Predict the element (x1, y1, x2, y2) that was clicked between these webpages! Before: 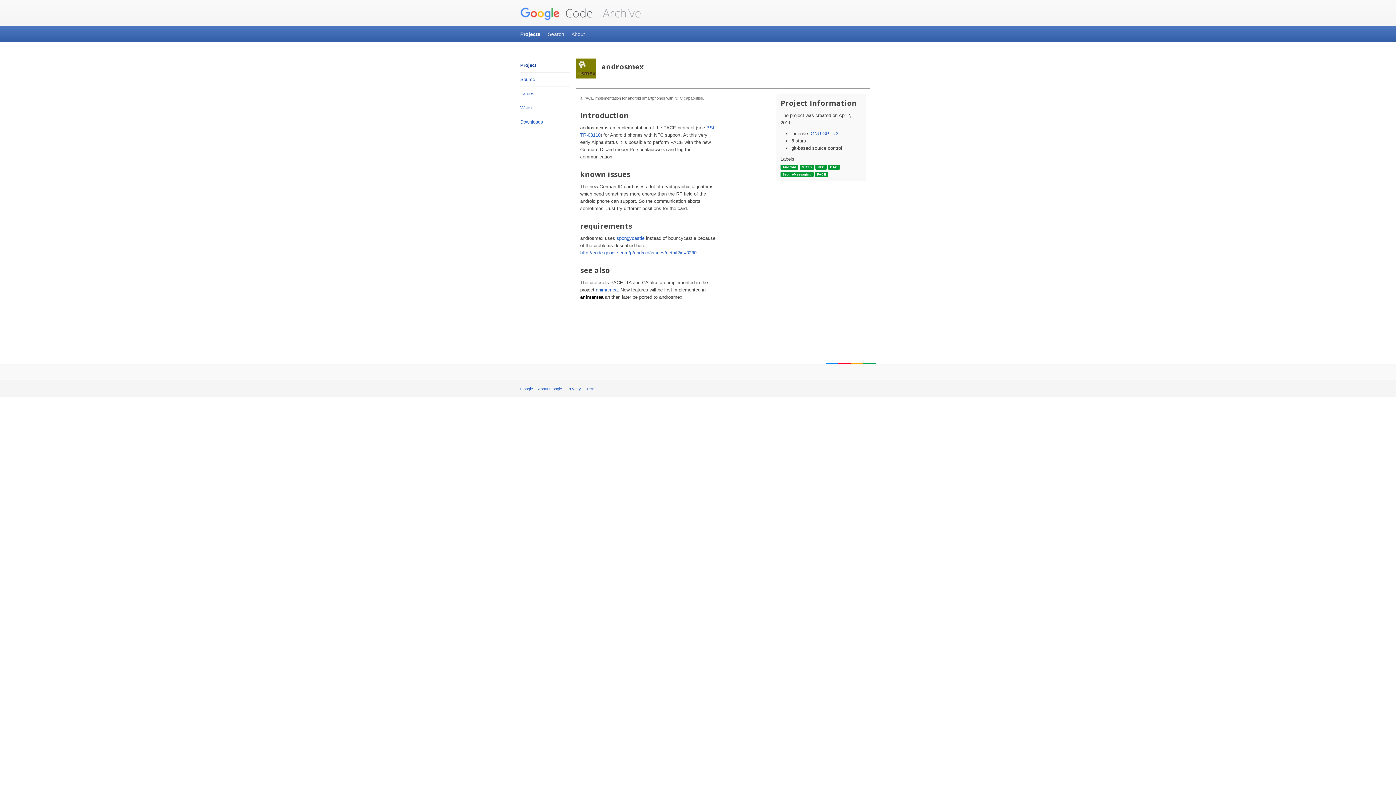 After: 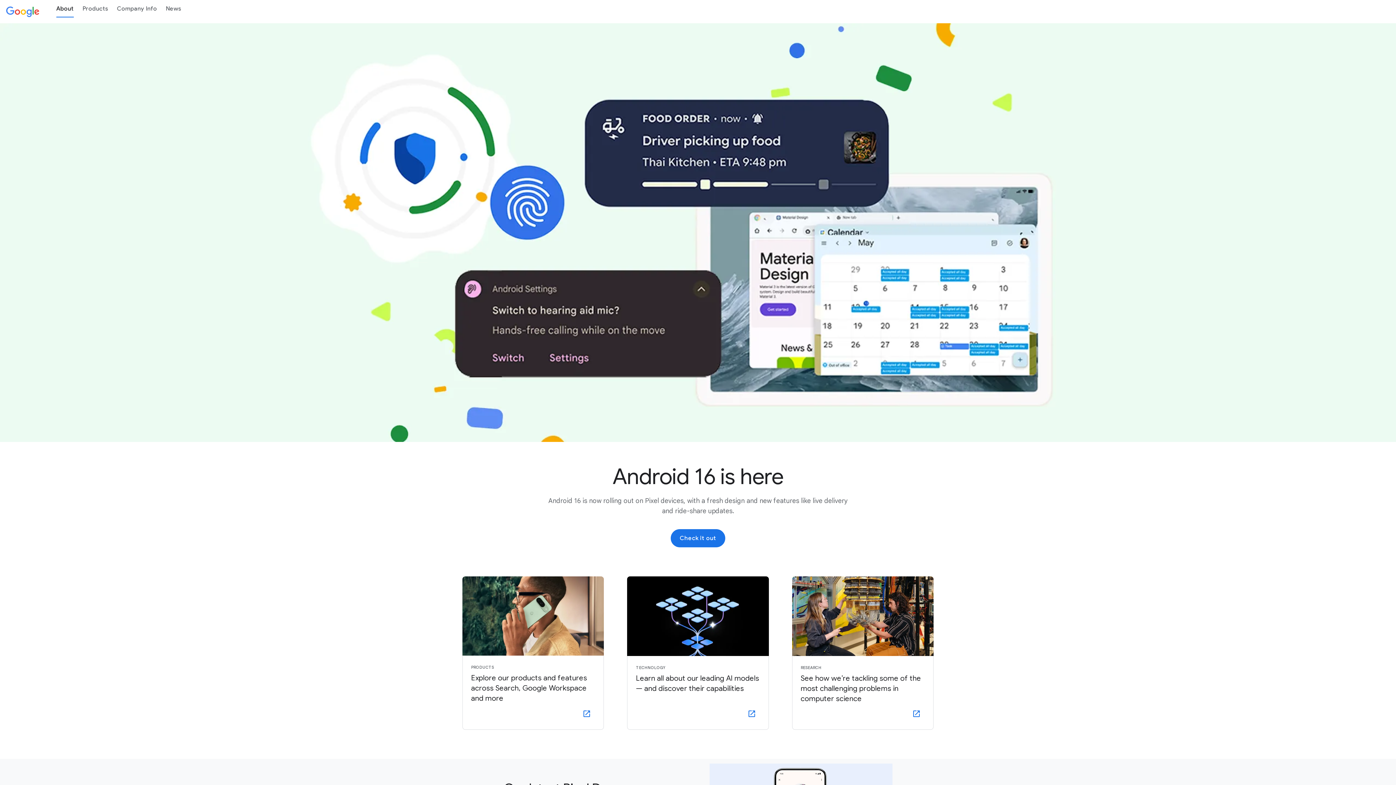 Action: bbox: (538, 387, 562, 391) label: About Google